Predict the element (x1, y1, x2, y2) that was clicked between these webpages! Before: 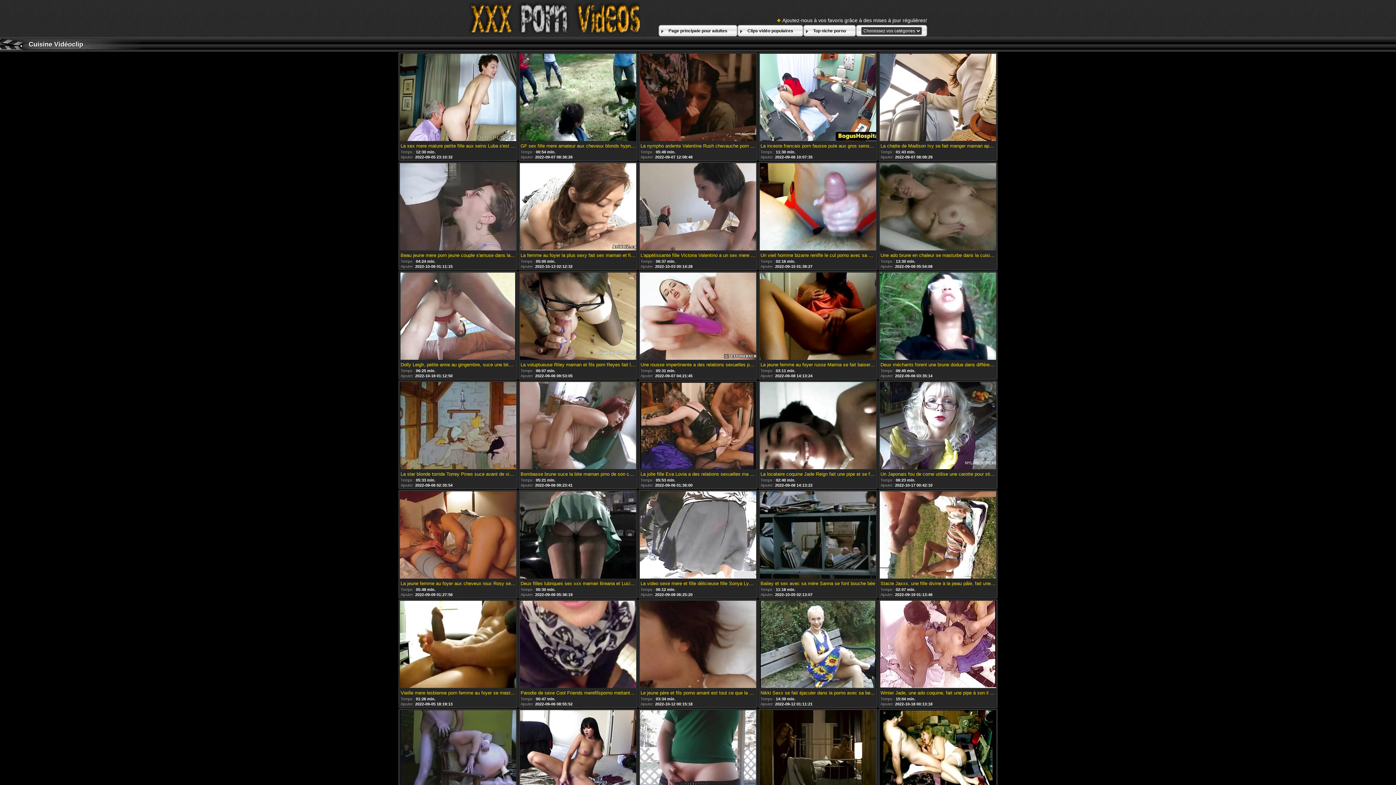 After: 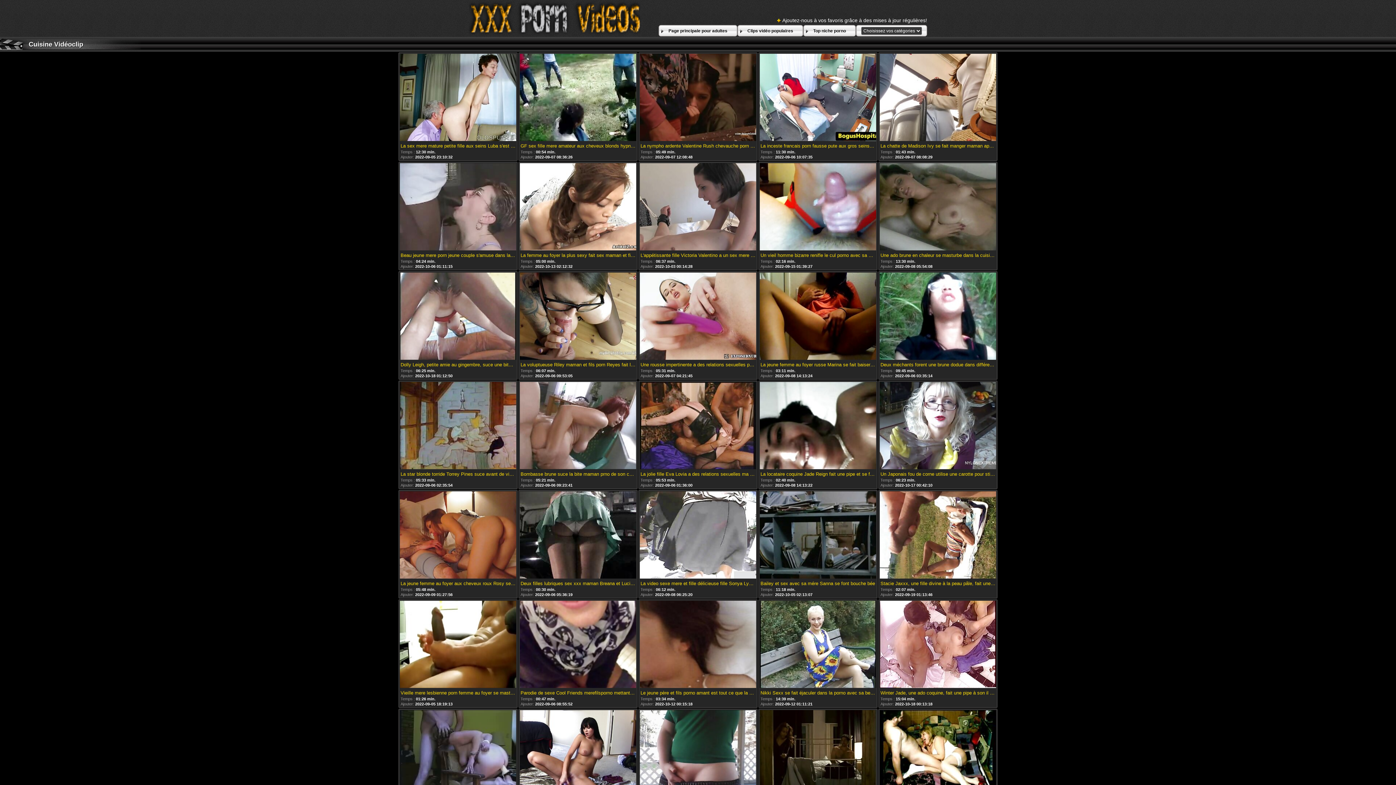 Action: bbox: (640, 163, 756, 251)